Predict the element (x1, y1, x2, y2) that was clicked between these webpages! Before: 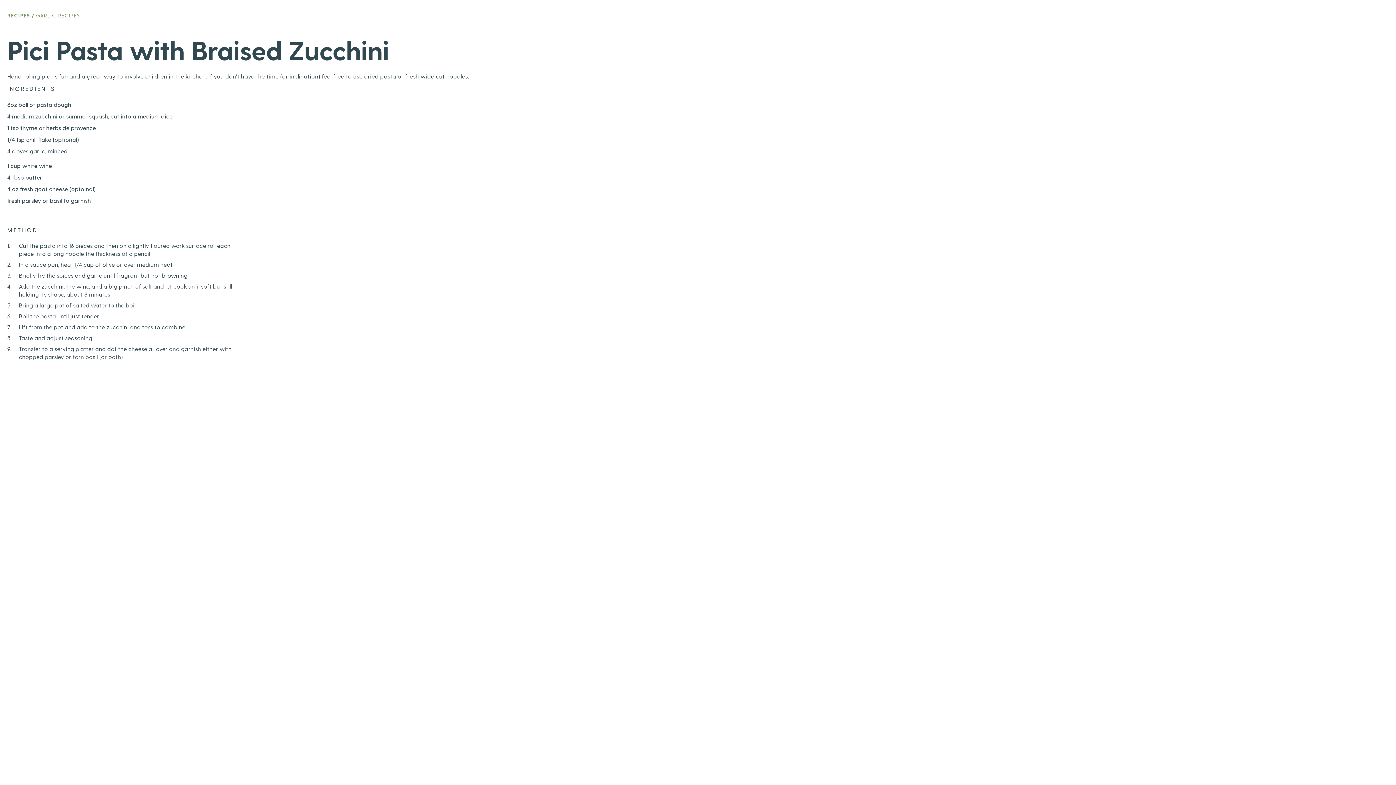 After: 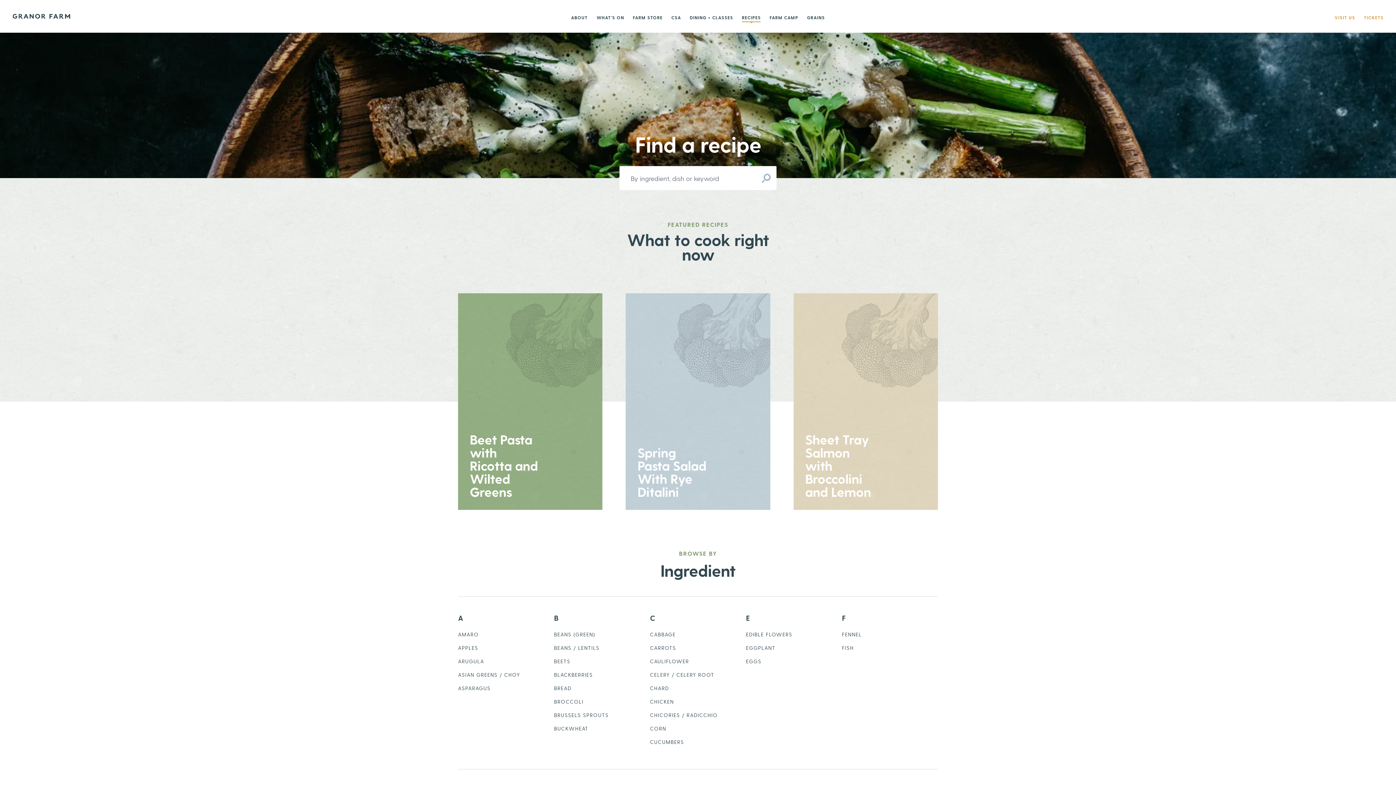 Action: label: RECIPES bbox: (7, 12, 30, 18)